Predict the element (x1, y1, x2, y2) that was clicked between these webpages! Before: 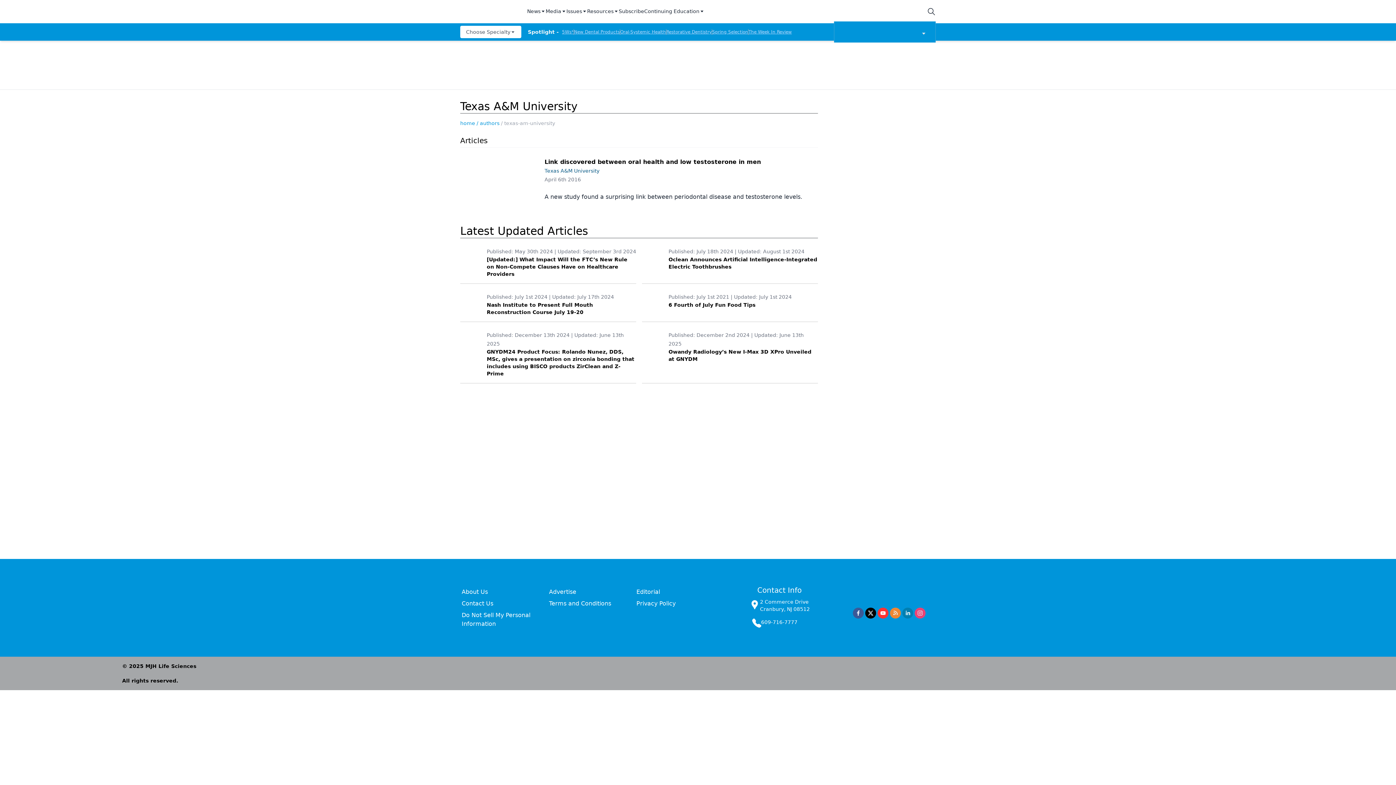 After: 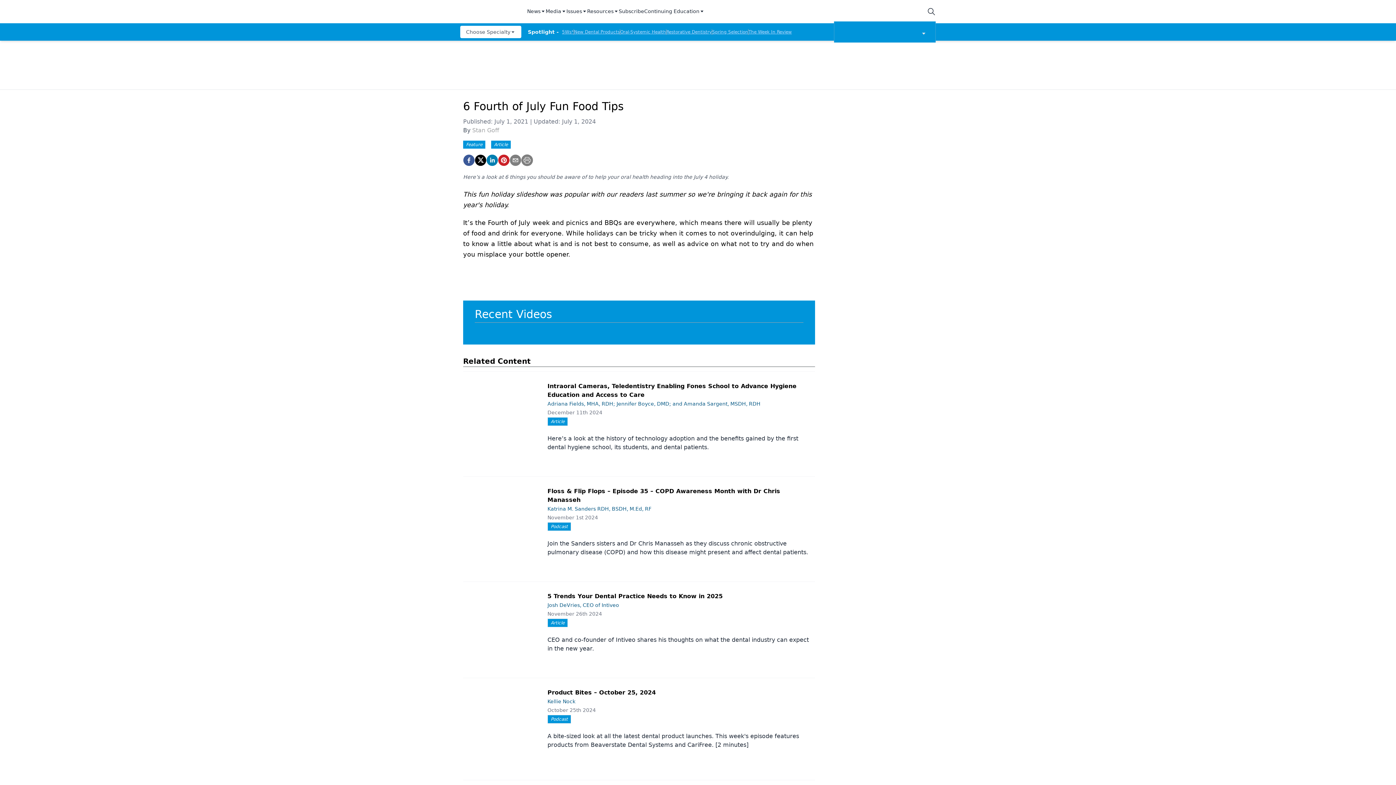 Action: label: Published: July 1st 2021 | Updated: July 1st 2024
6 Fourth of July Fun Food Tips bbox: (642, 292, 818, 322)